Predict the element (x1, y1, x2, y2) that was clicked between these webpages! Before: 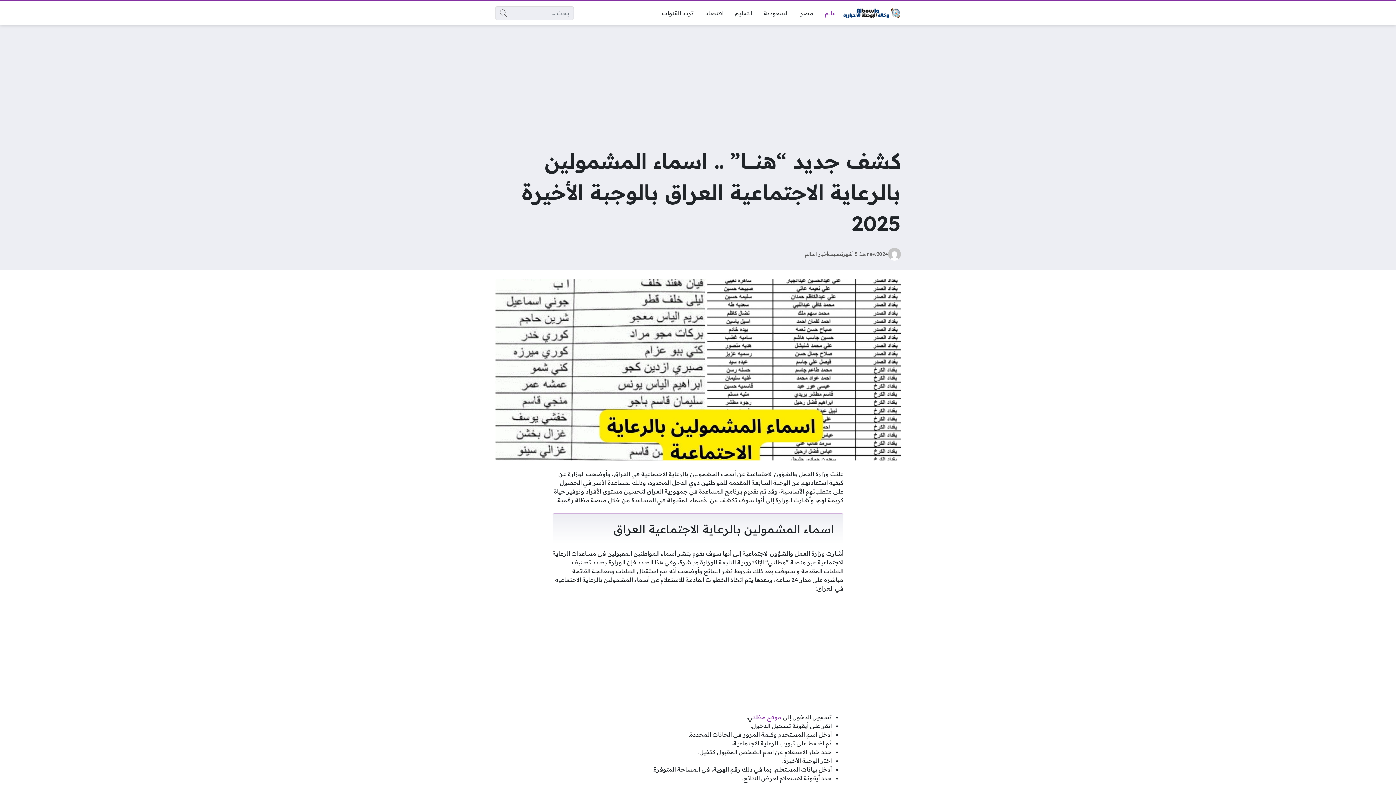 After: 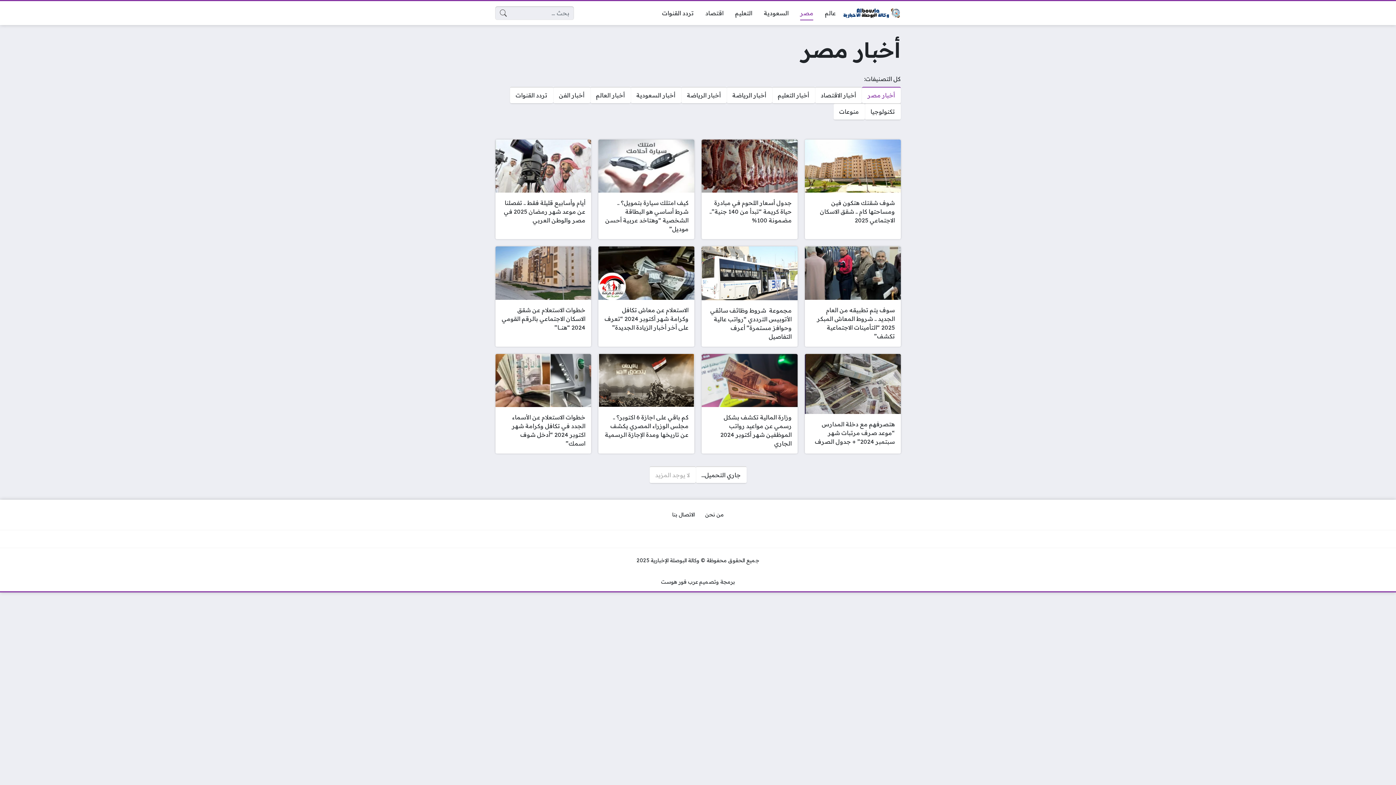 Action: bbox: (794, 5, 819, 20) label: مصر